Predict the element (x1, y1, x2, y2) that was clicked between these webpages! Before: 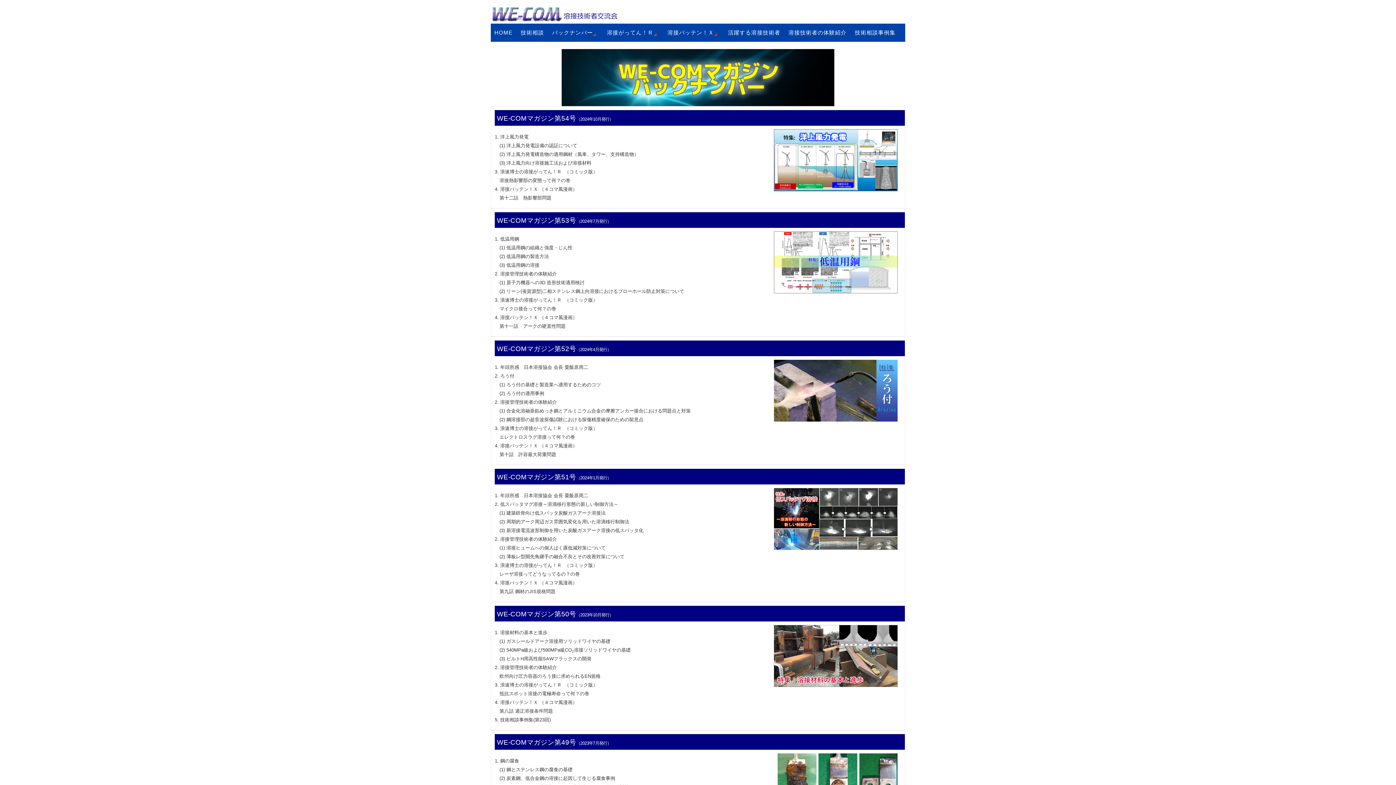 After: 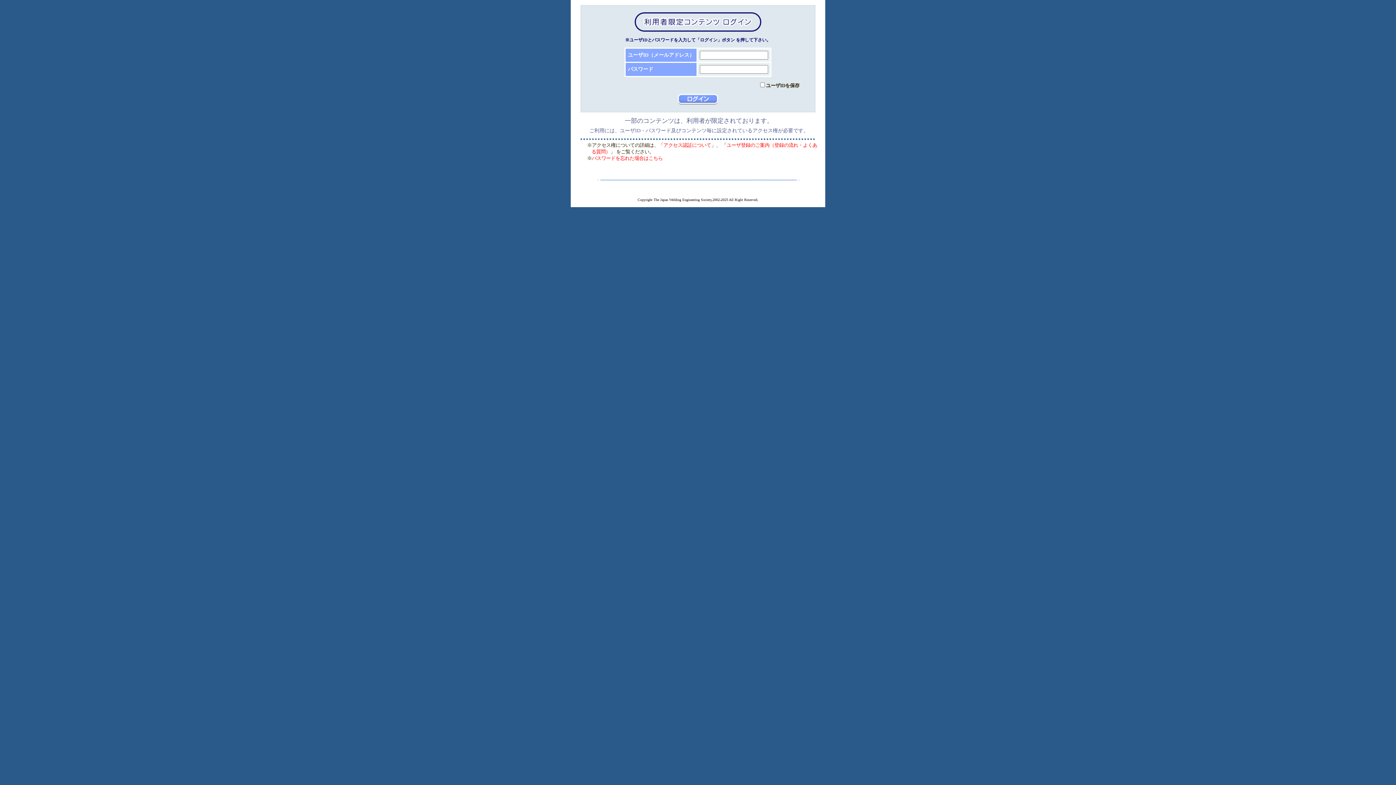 Action: label: 技術相談 bbox: (517, 23, 547, 41)